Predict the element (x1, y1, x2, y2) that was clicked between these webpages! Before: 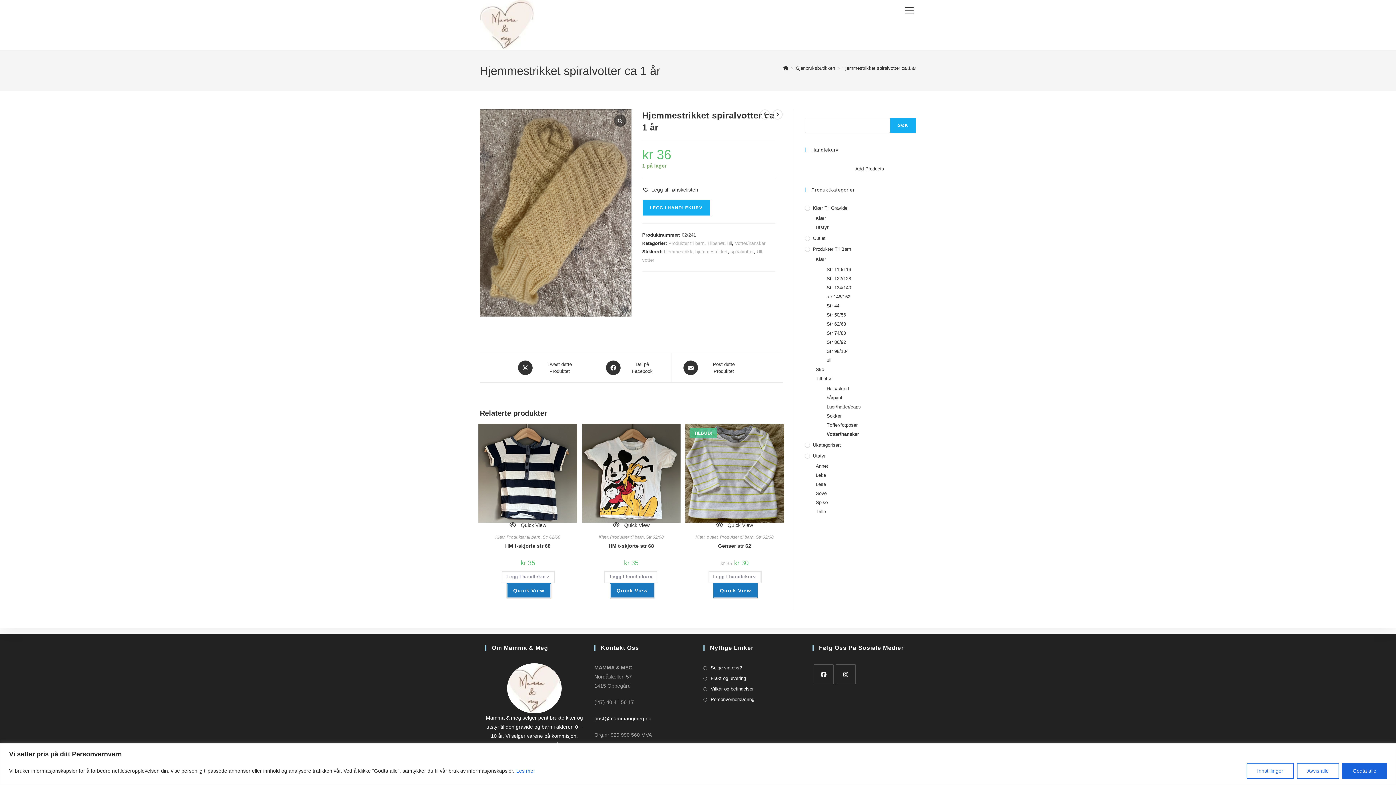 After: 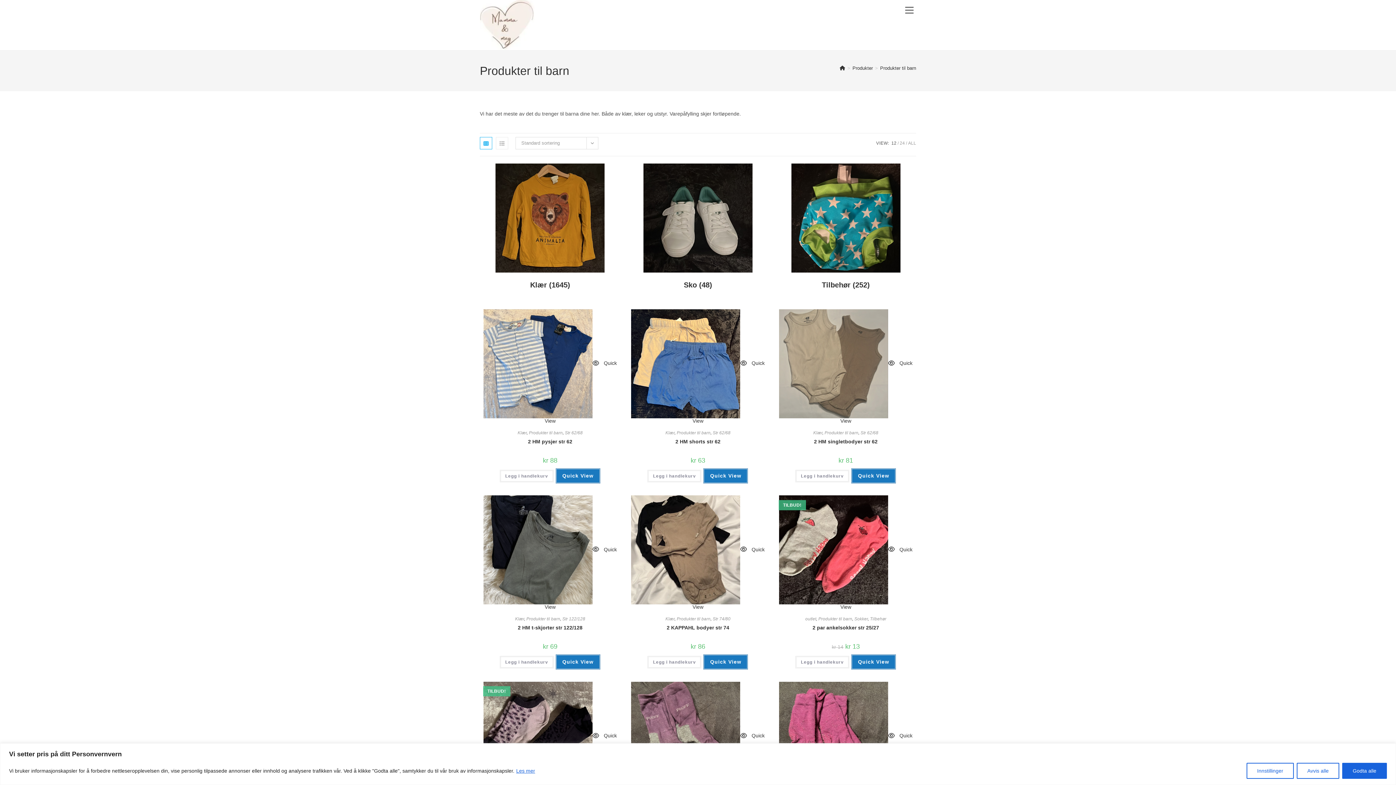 Action: bbox: (720, 534, 753, 539) label: Produkter til barn